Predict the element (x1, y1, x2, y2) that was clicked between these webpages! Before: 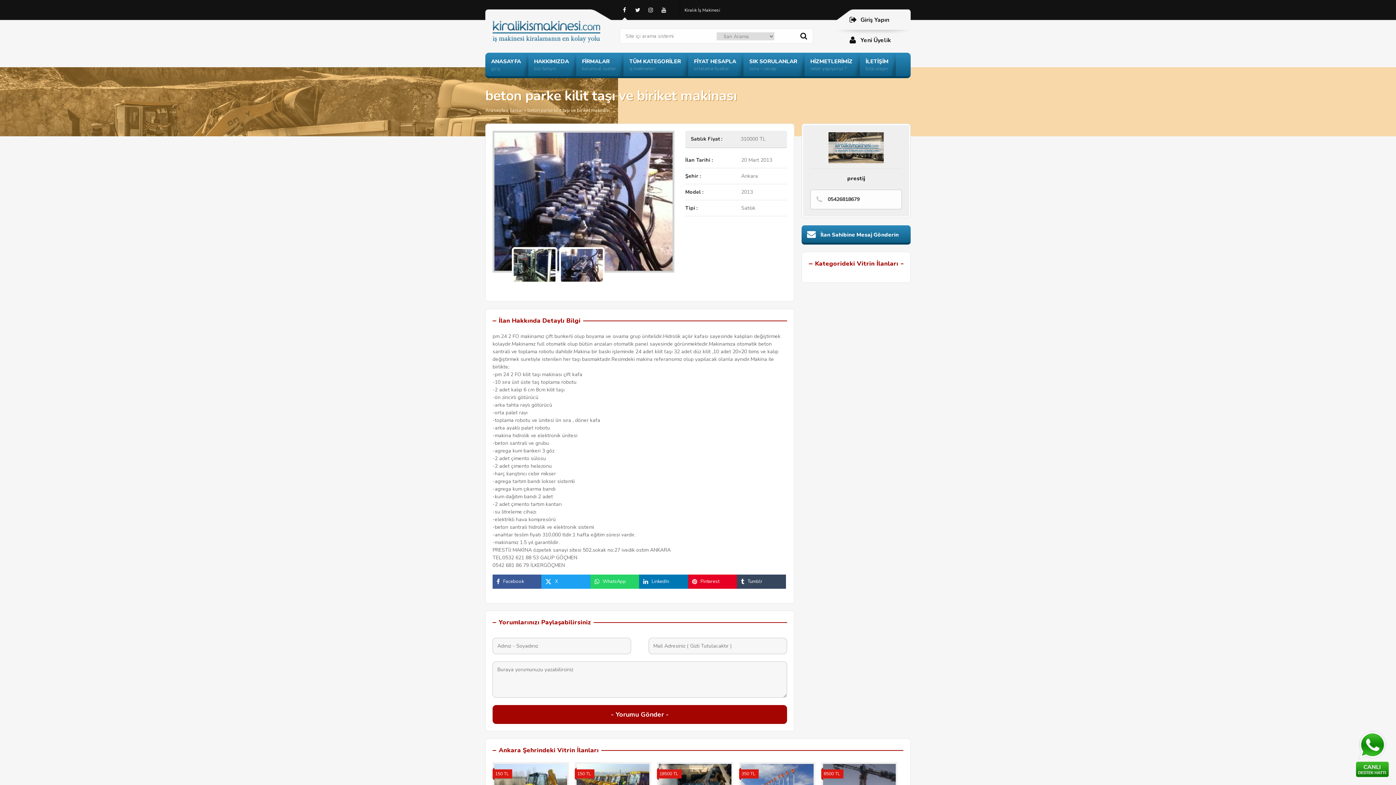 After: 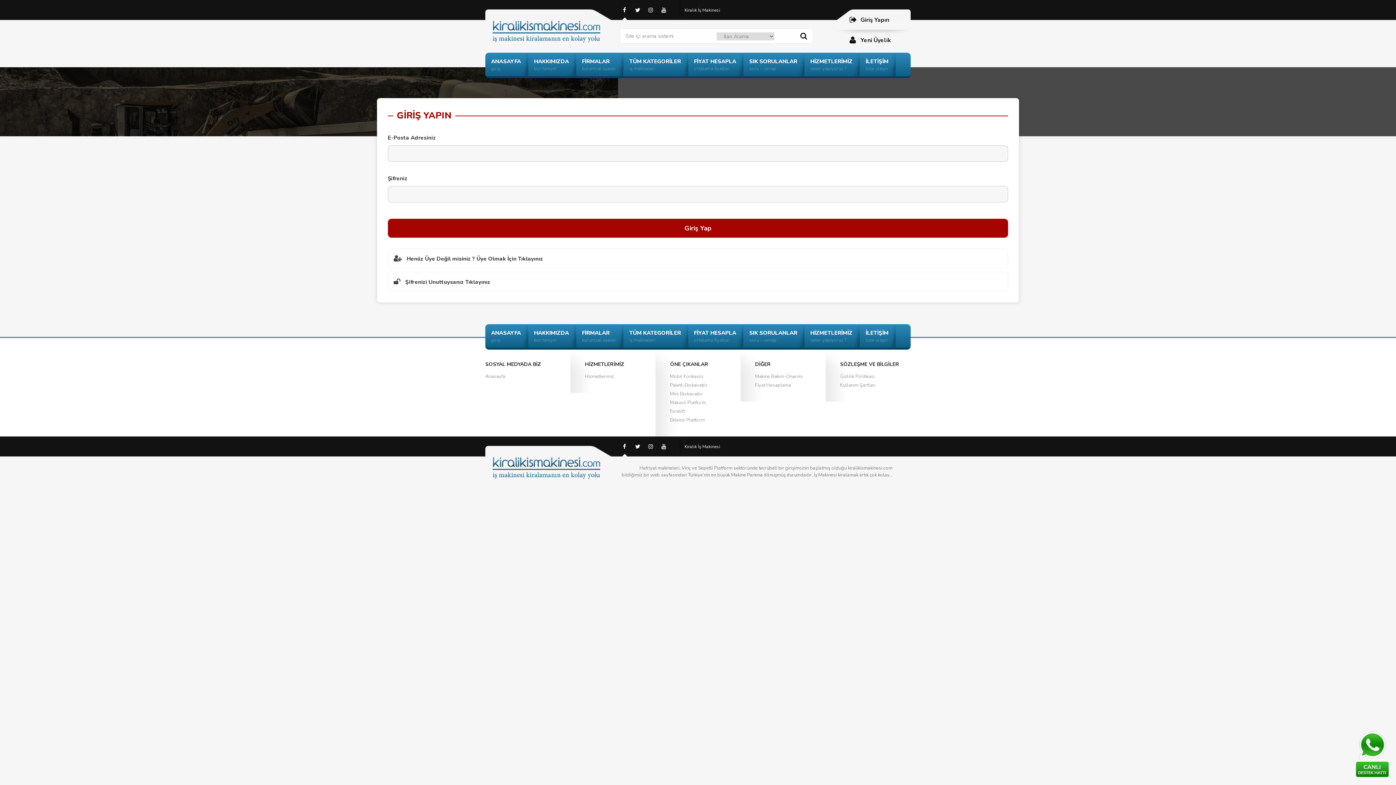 Action: label: İlan Sahibine Mesaj Gönderin bbox: (807, 229, 898, 238)